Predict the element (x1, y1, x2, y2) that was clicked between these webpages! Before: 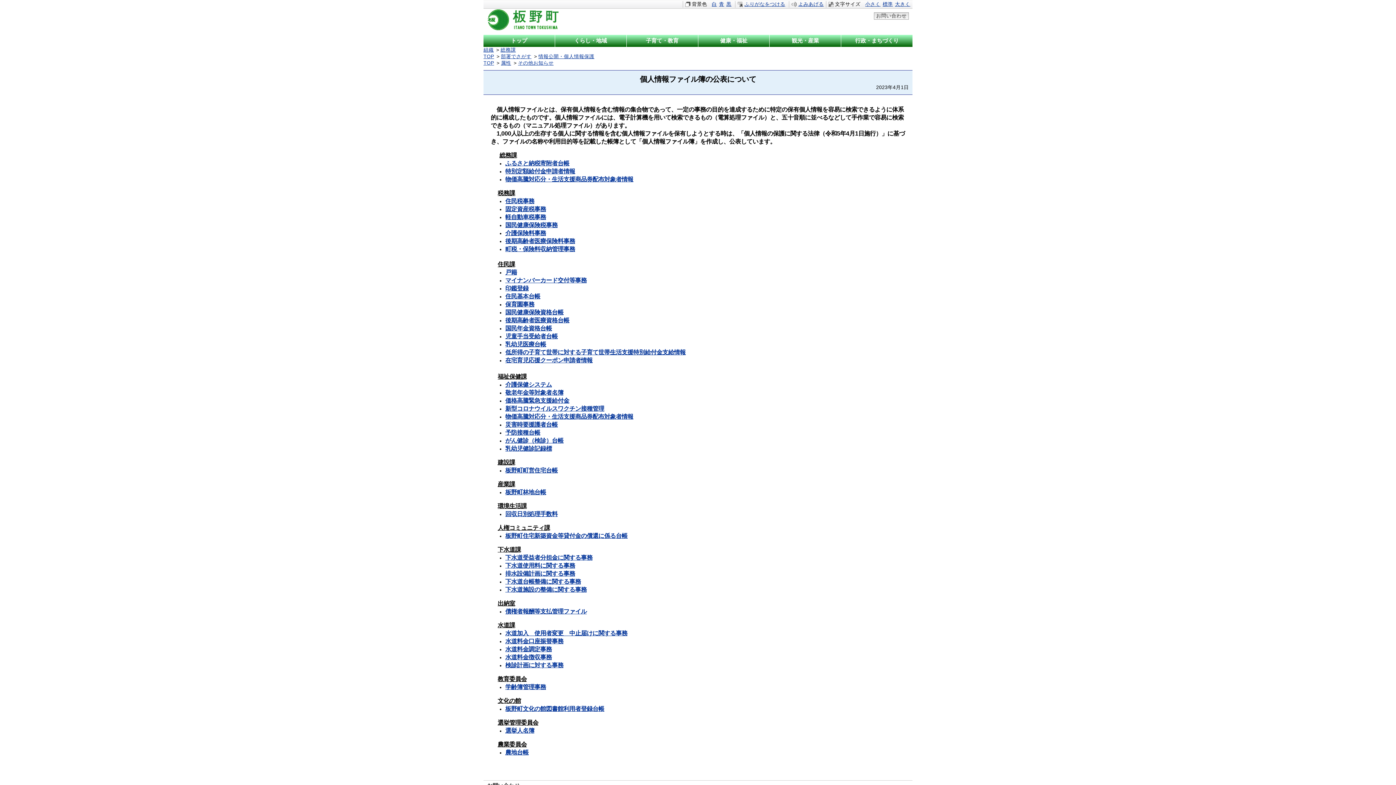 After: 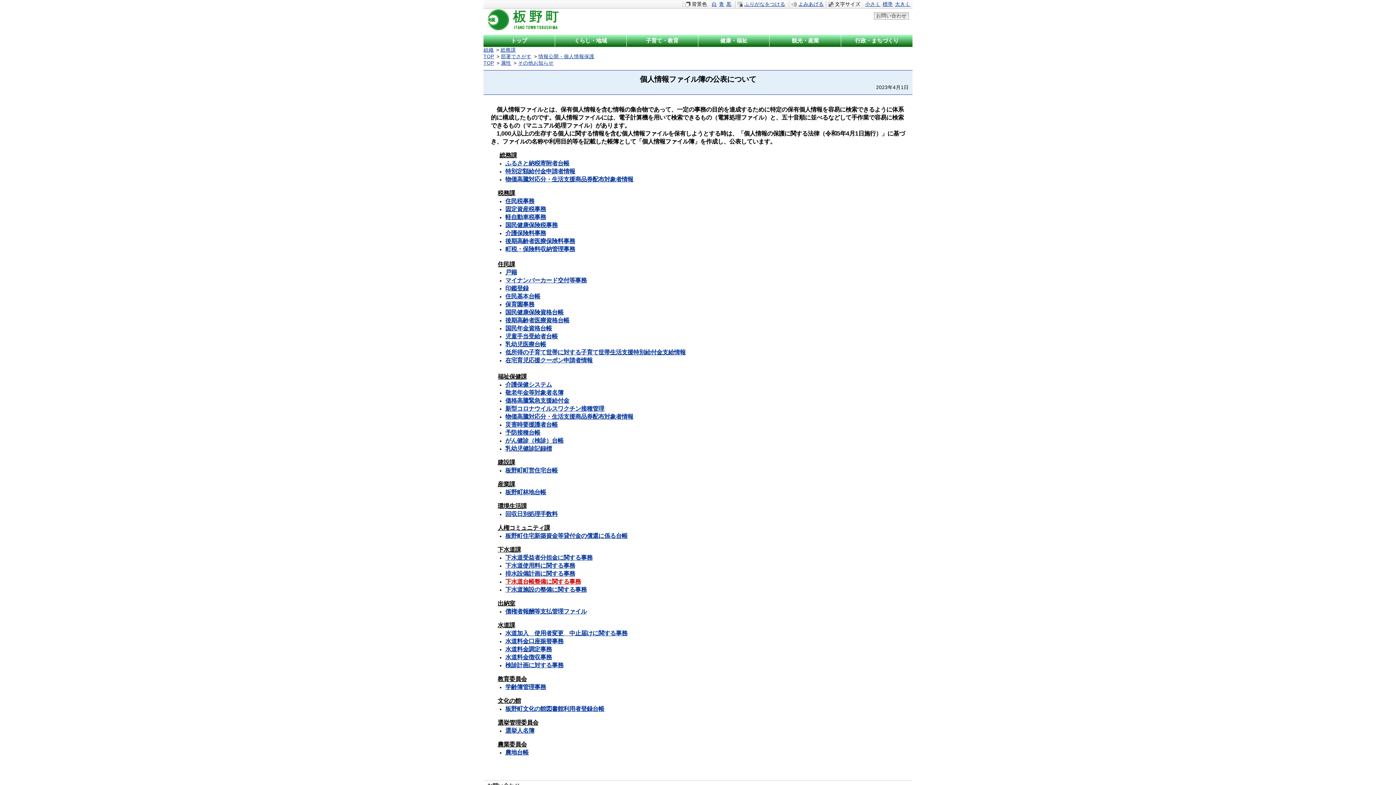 Action: bbox: (505, 578, 581, 585) label: 下水道台帳整備に関する事務